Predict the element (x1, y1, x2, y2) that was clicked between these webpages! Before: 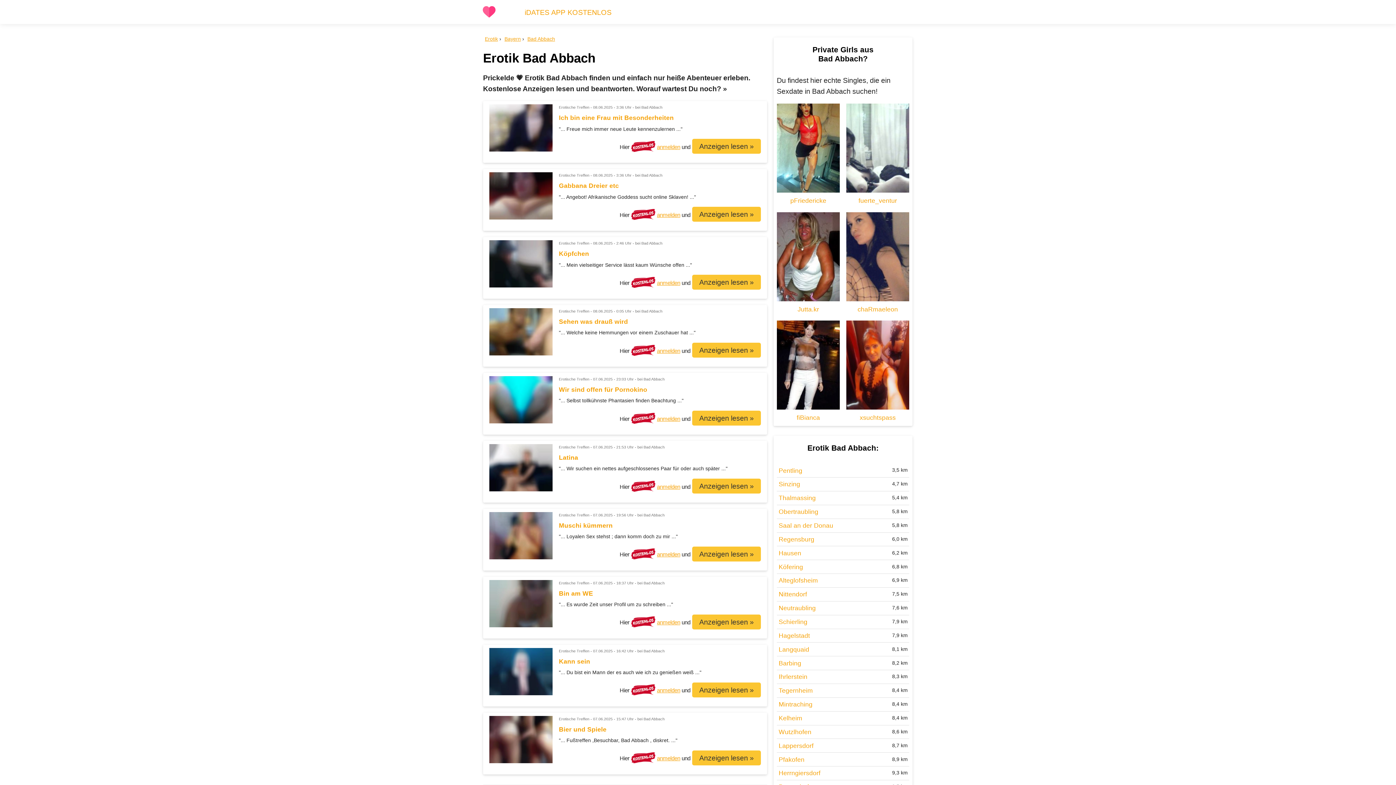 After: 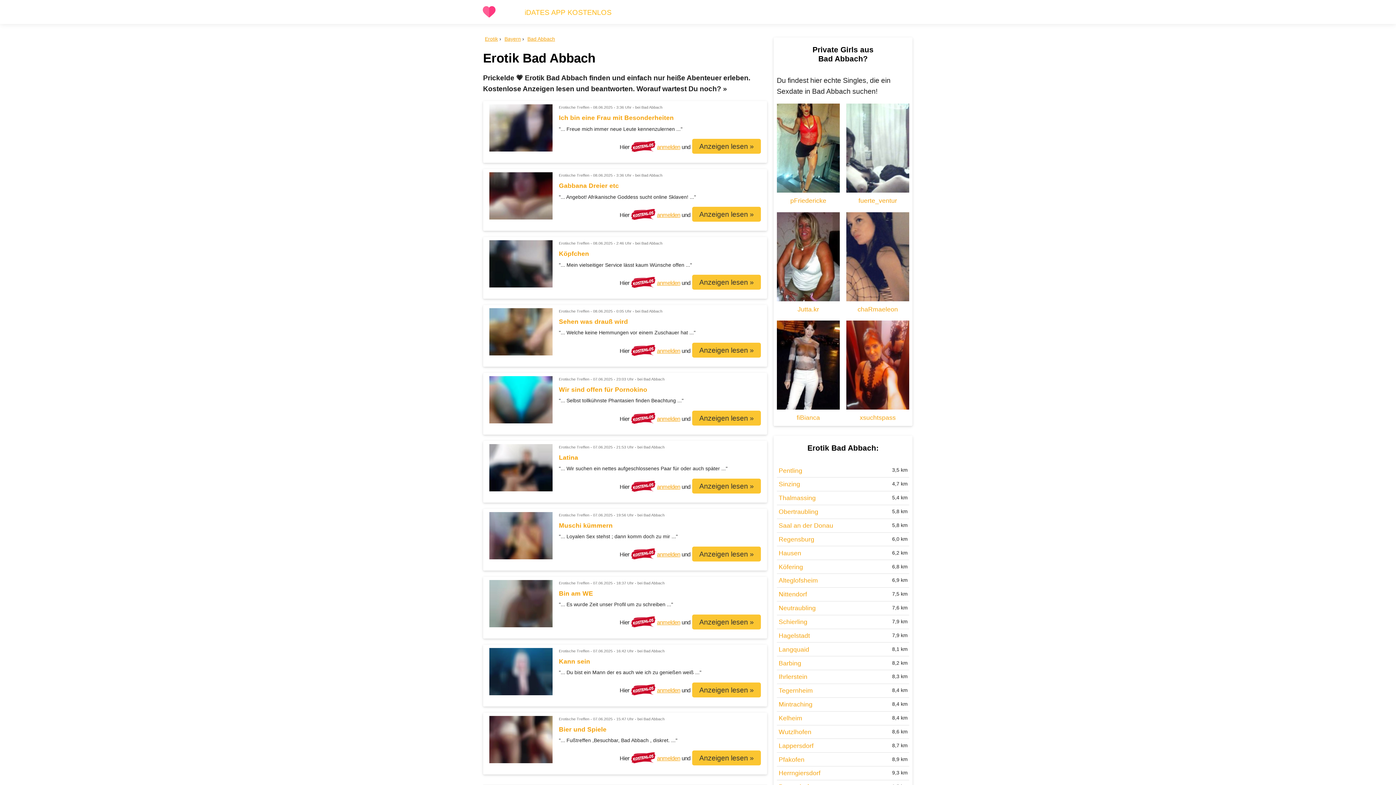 Action: label: iDATES APP KOSTENLOS bbox: (517, 4, 618, 19)